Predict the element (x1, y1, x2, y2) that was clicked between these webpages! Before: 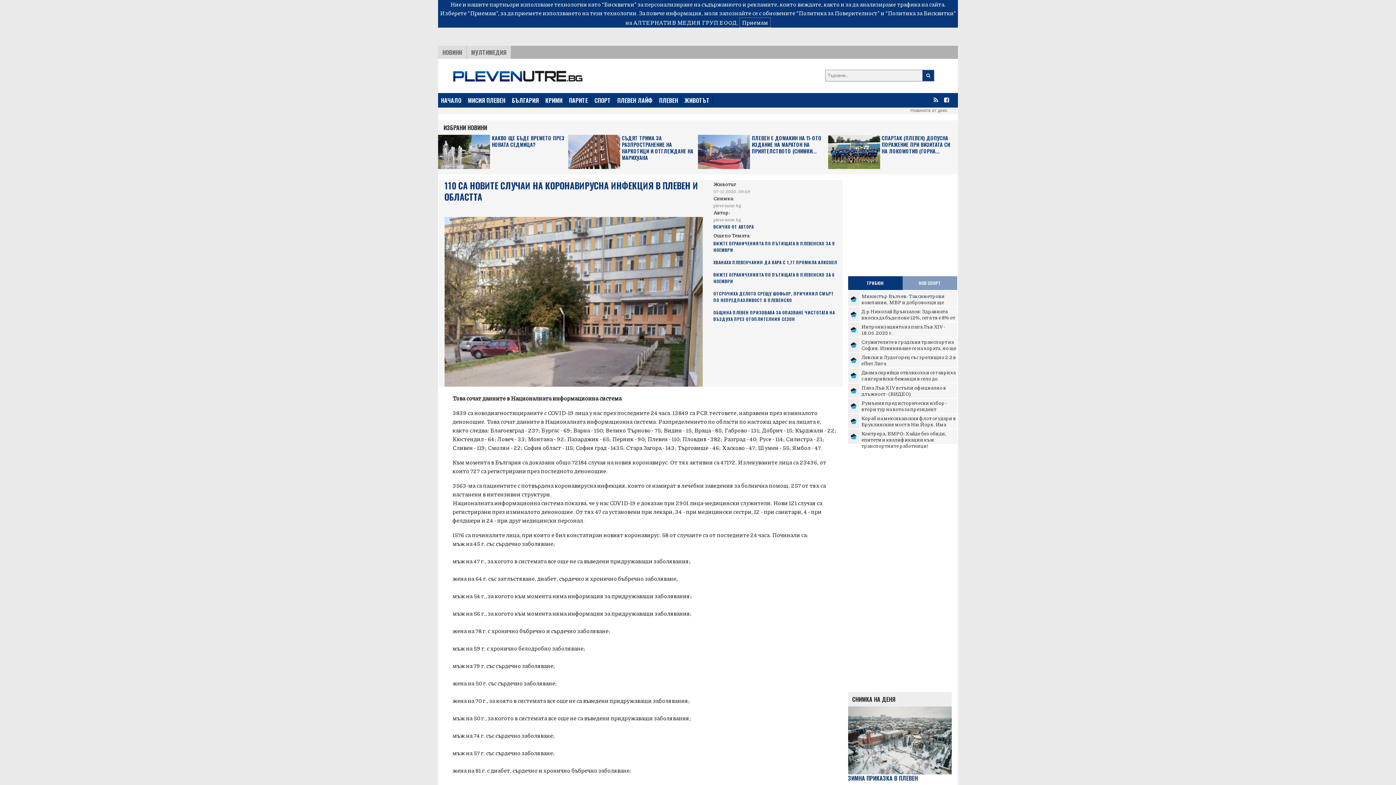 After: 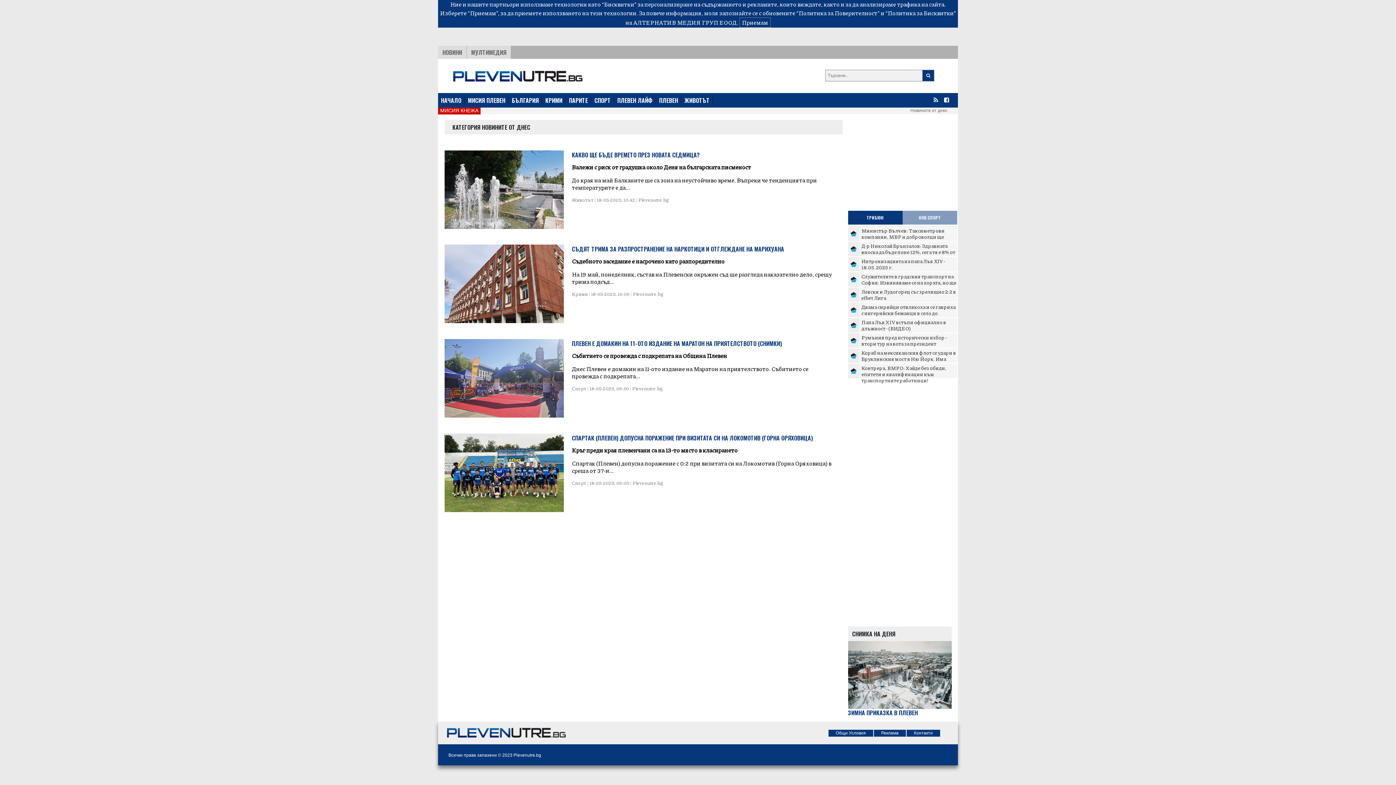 Action: label: Новините от днес bbox: (910, 106, 947, 114)